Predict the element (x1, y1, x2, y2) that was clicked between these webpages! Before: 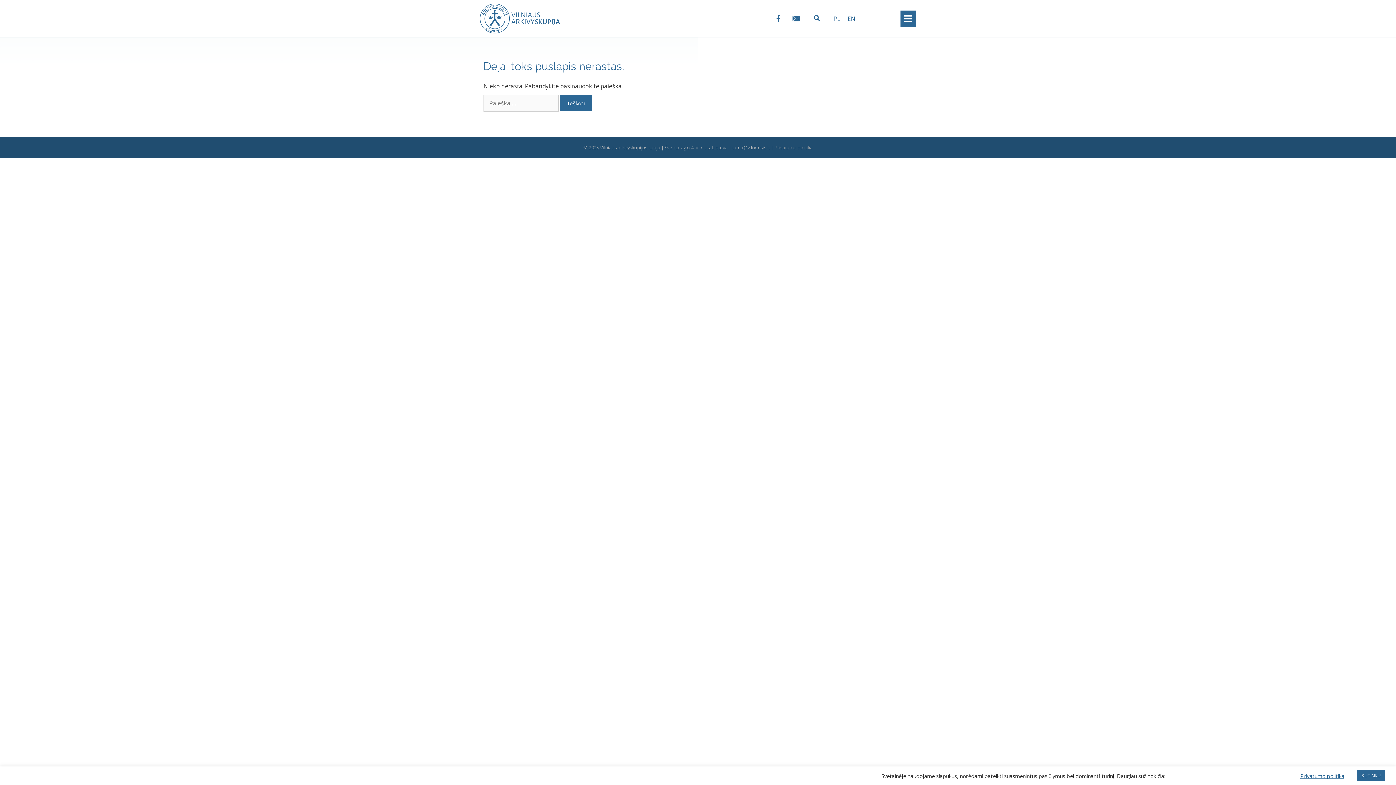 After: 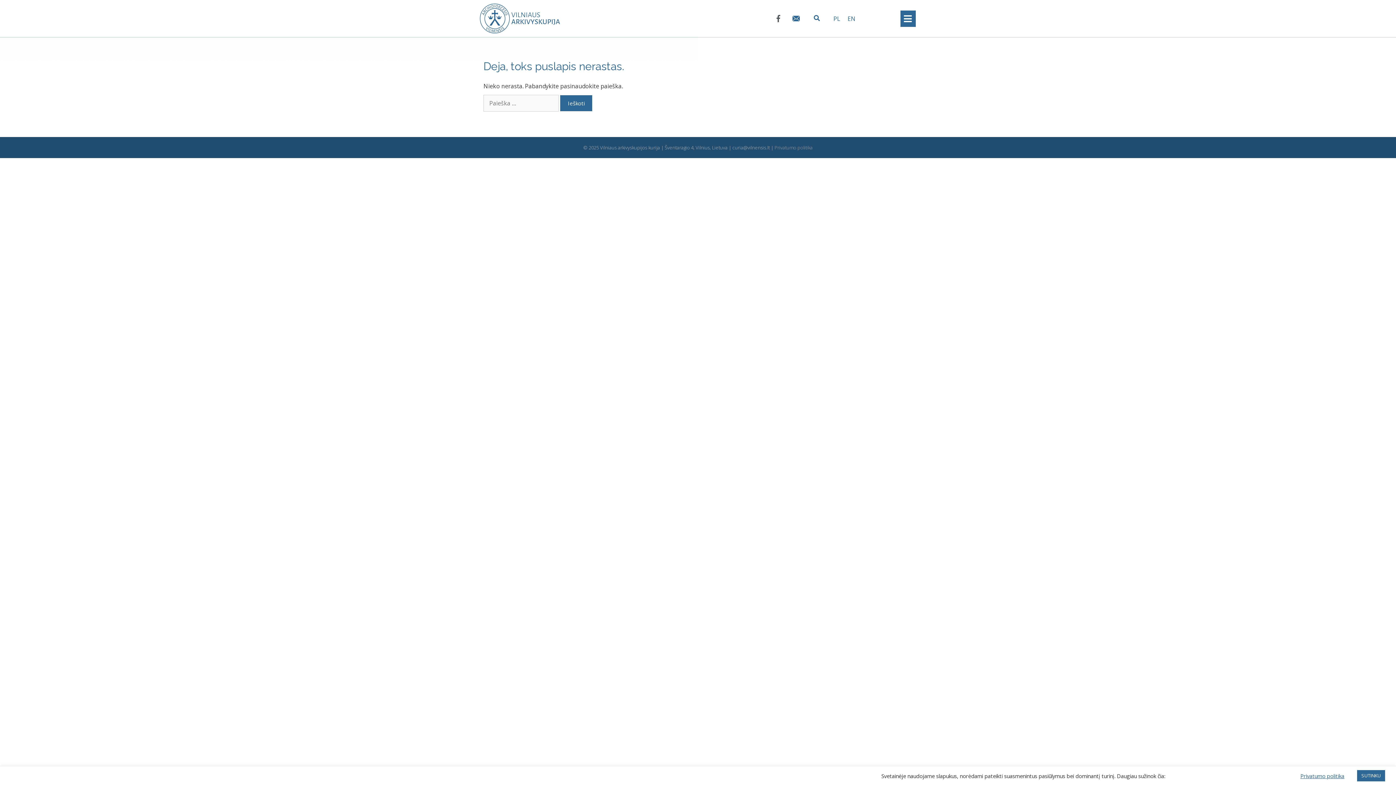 Action: bbox: (775, 14, 782, 22)